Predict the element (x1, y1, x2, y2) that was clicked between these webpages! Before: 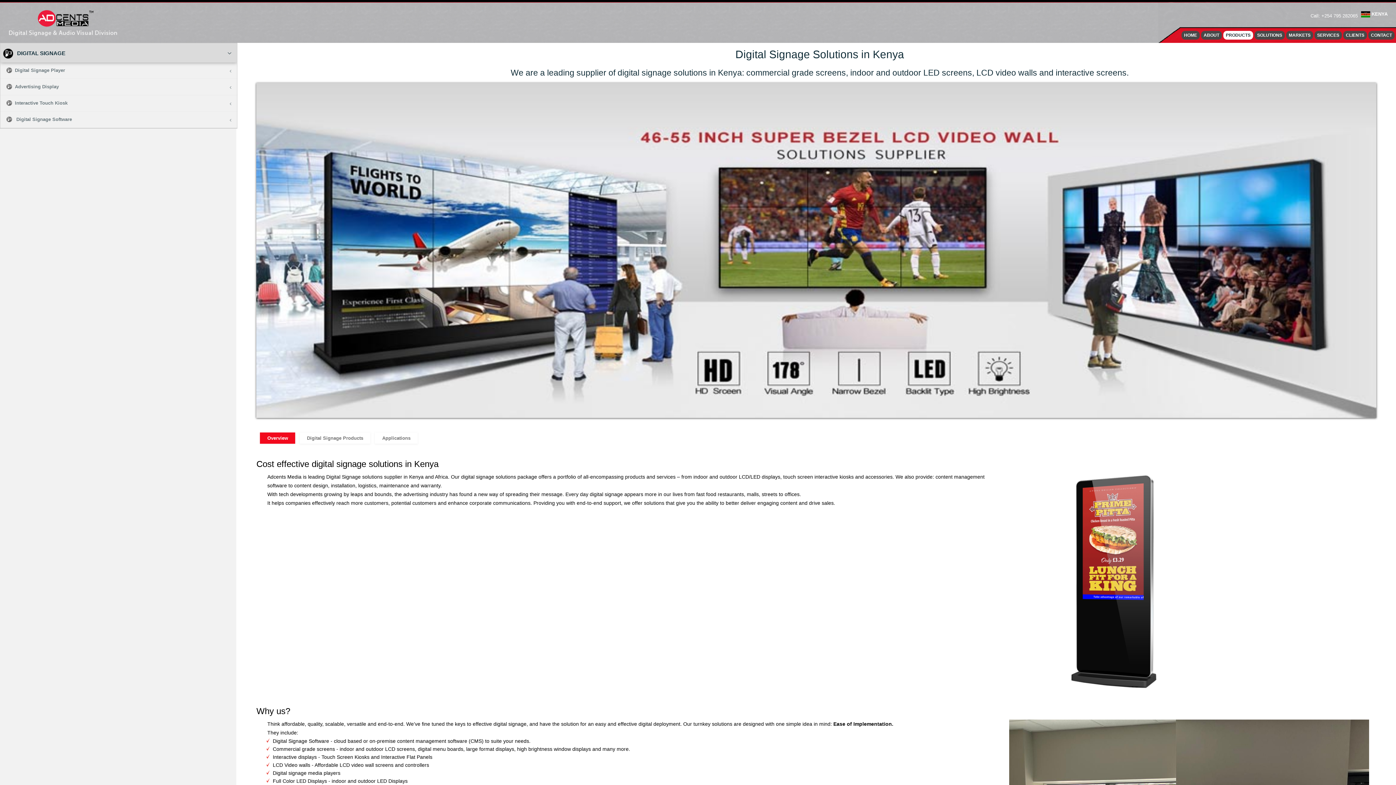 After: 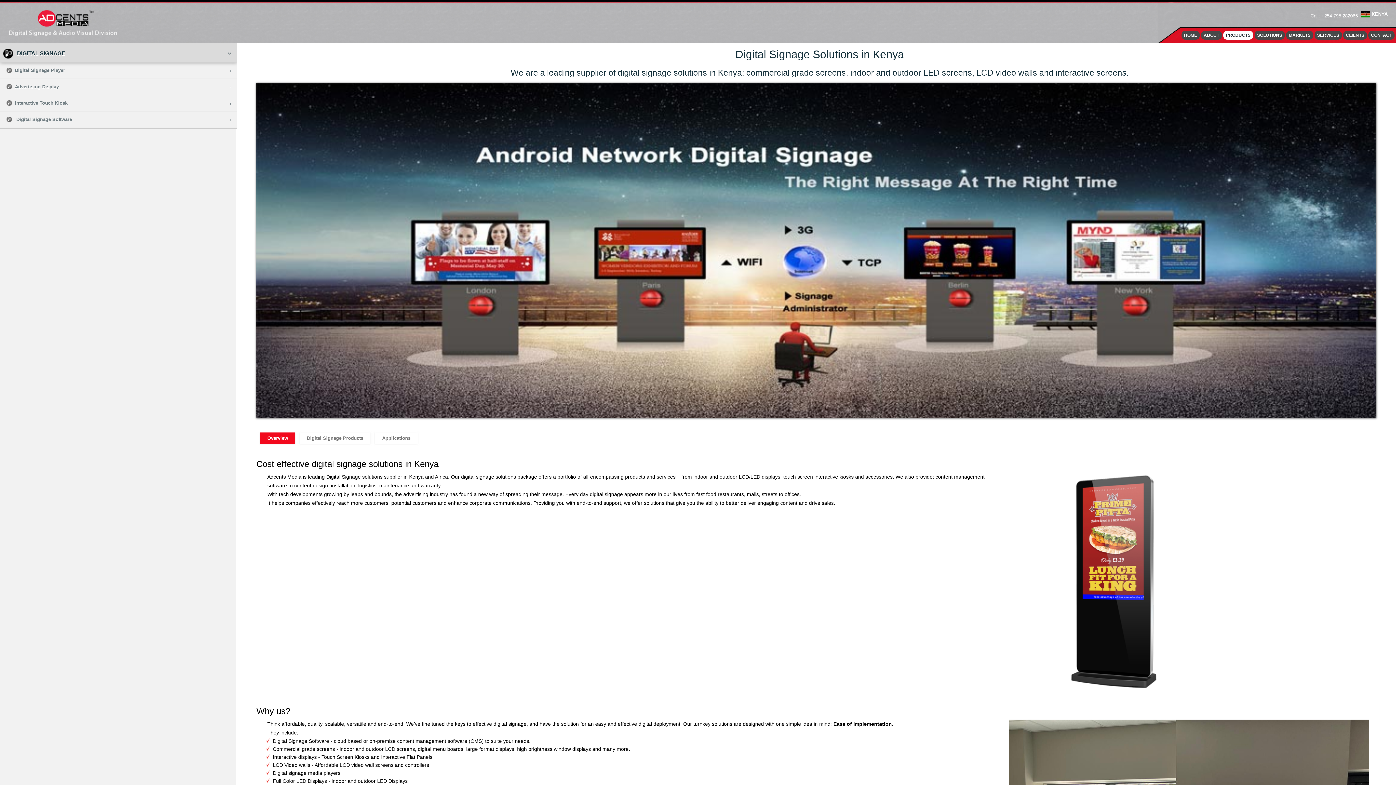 Action: bbox: (1223, 30, 1253, 39) label: PRODUCTS